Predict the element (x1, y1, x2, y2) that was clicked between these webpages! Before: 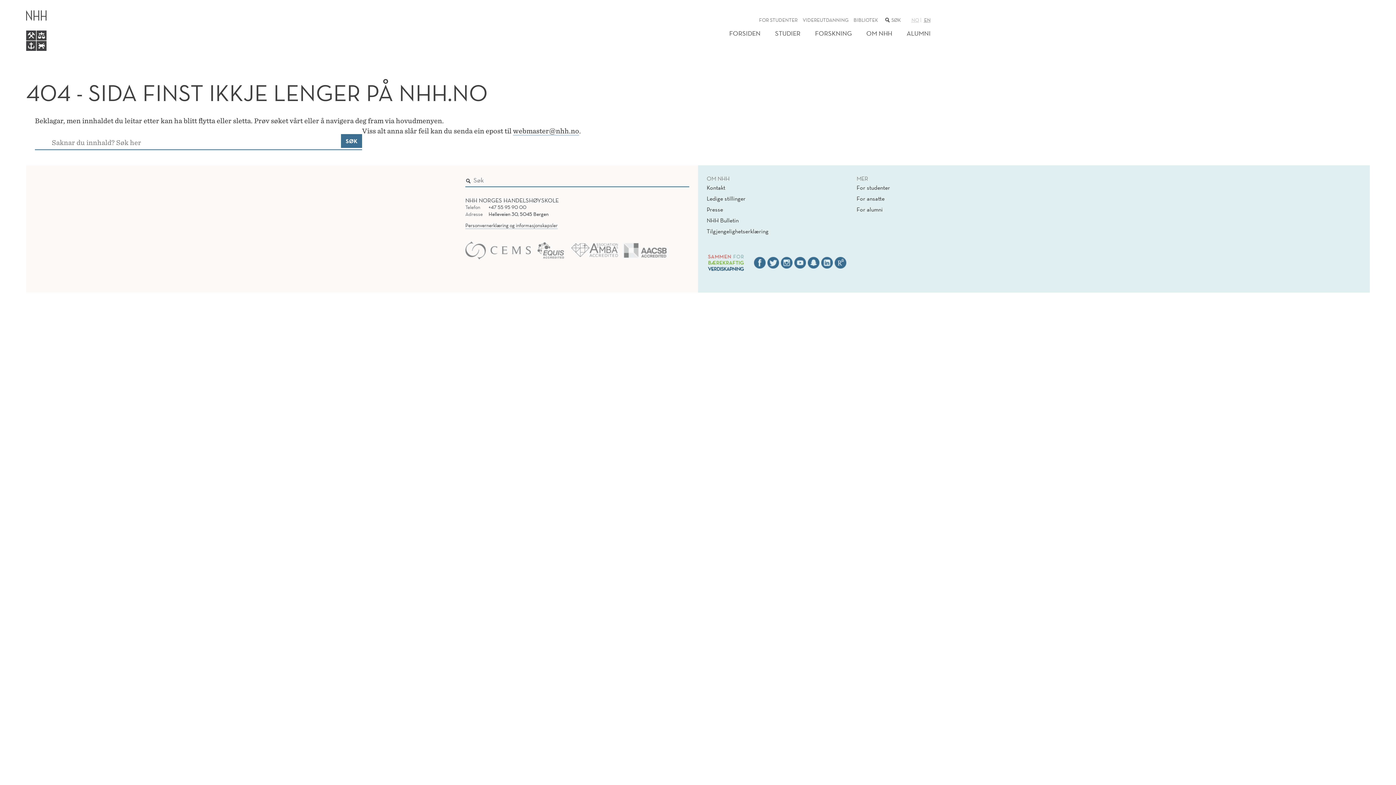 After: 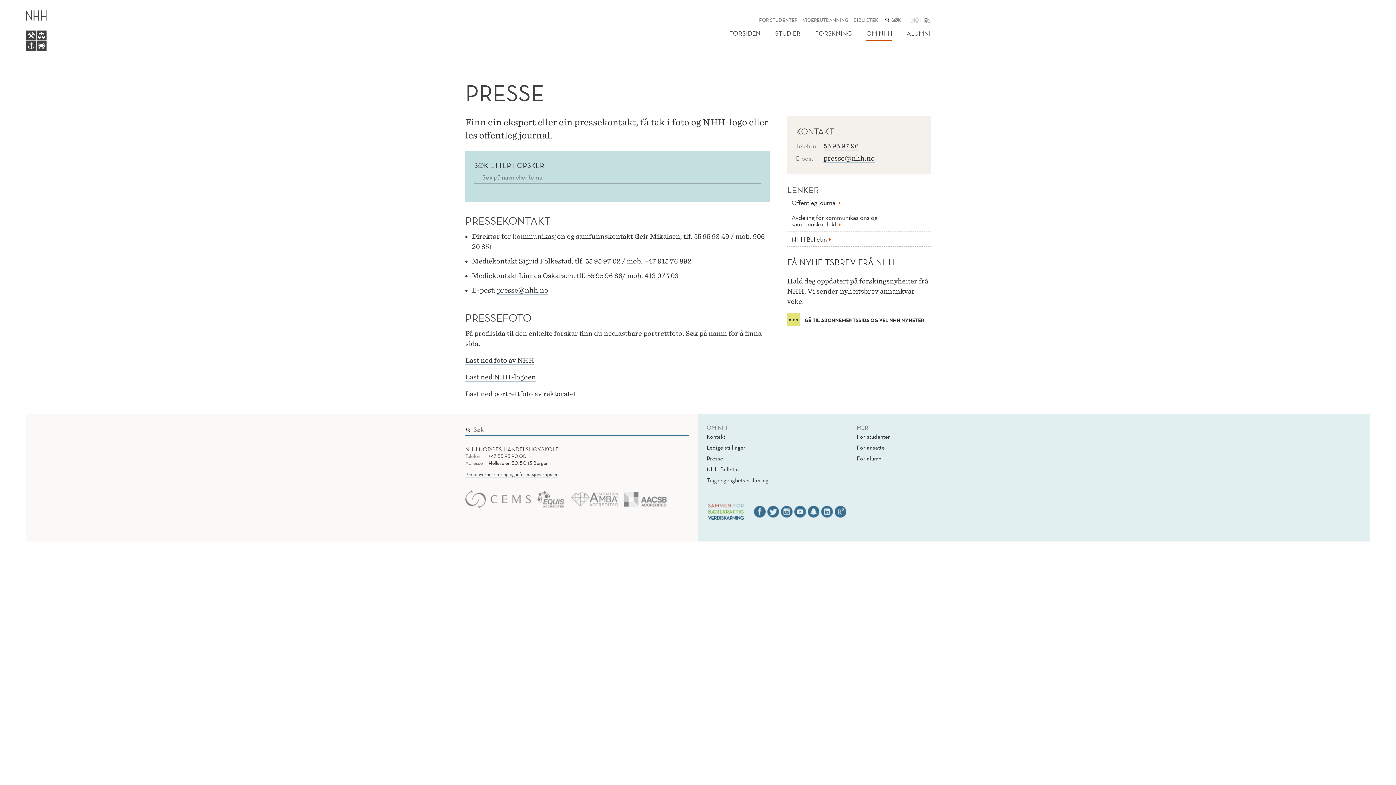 Action: label: Presse bbox: (706, 203, 723, 214)